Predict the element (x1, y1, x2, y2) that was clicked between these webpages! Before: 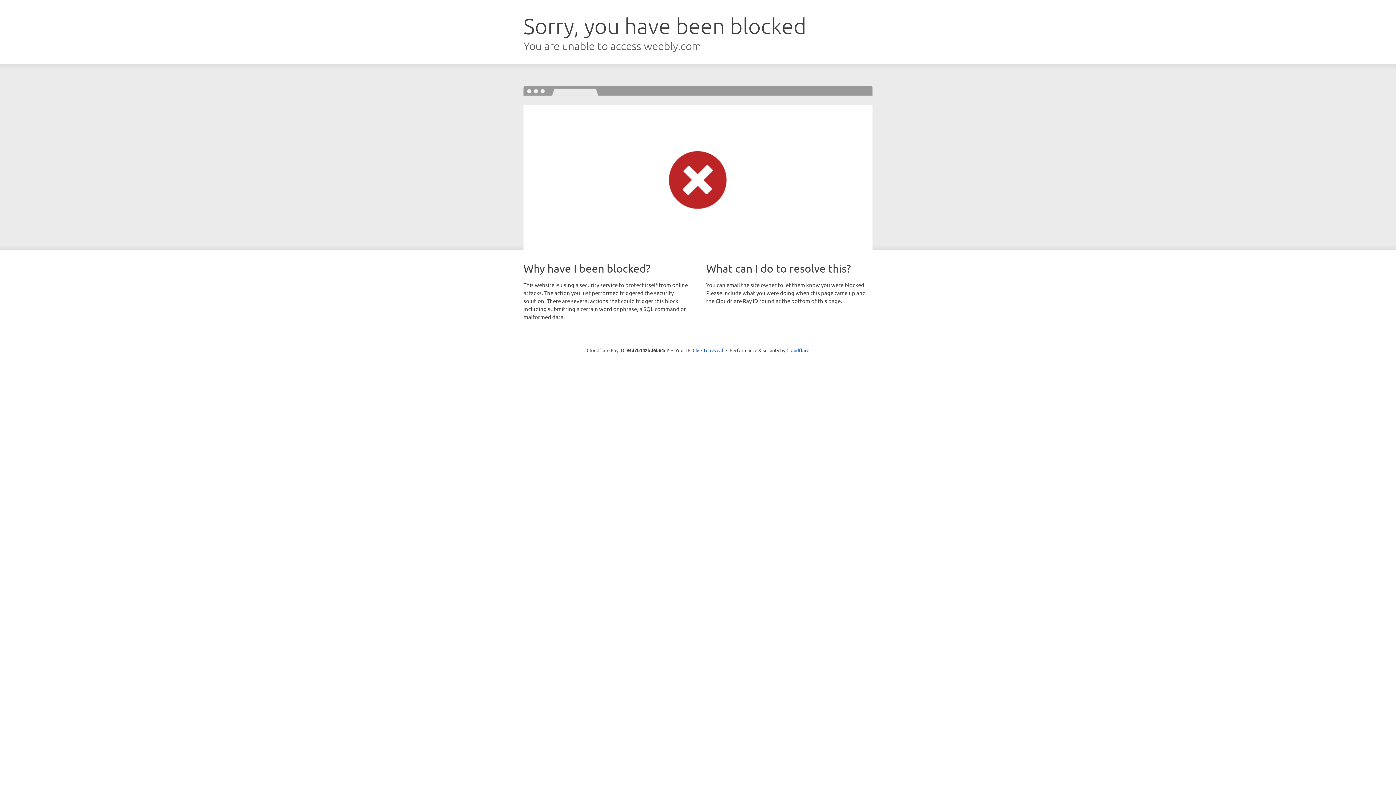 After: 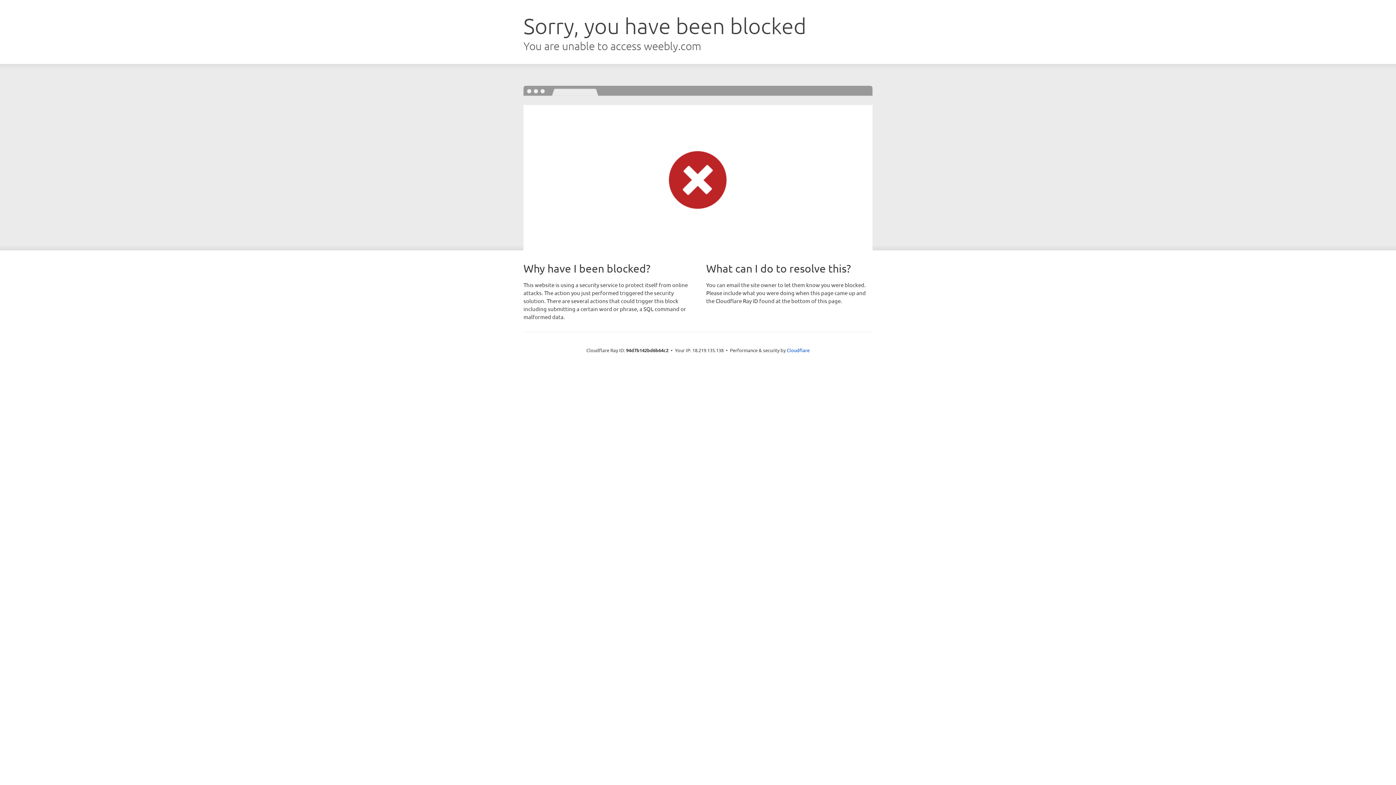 Action: bbox: (692, 346, 723, 353) label: Click to reveal